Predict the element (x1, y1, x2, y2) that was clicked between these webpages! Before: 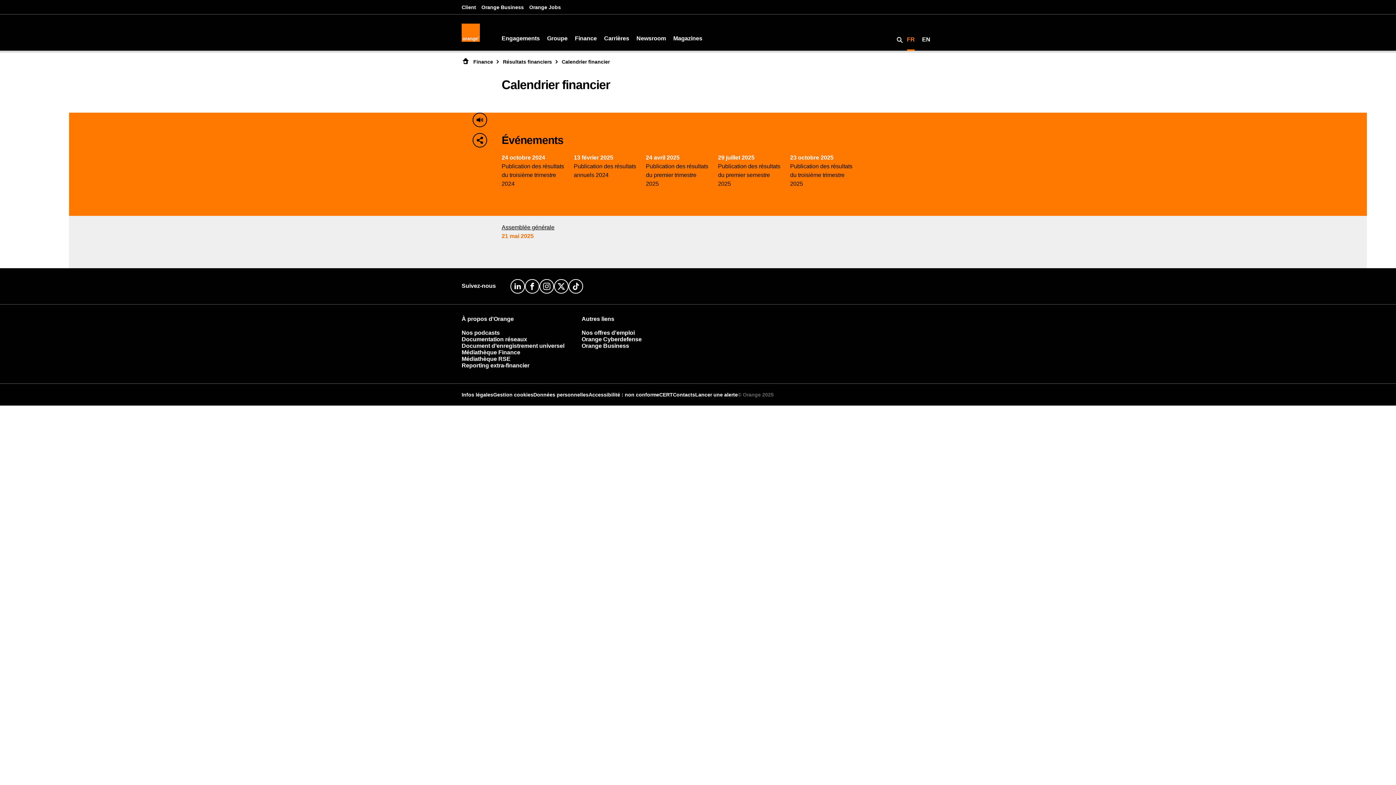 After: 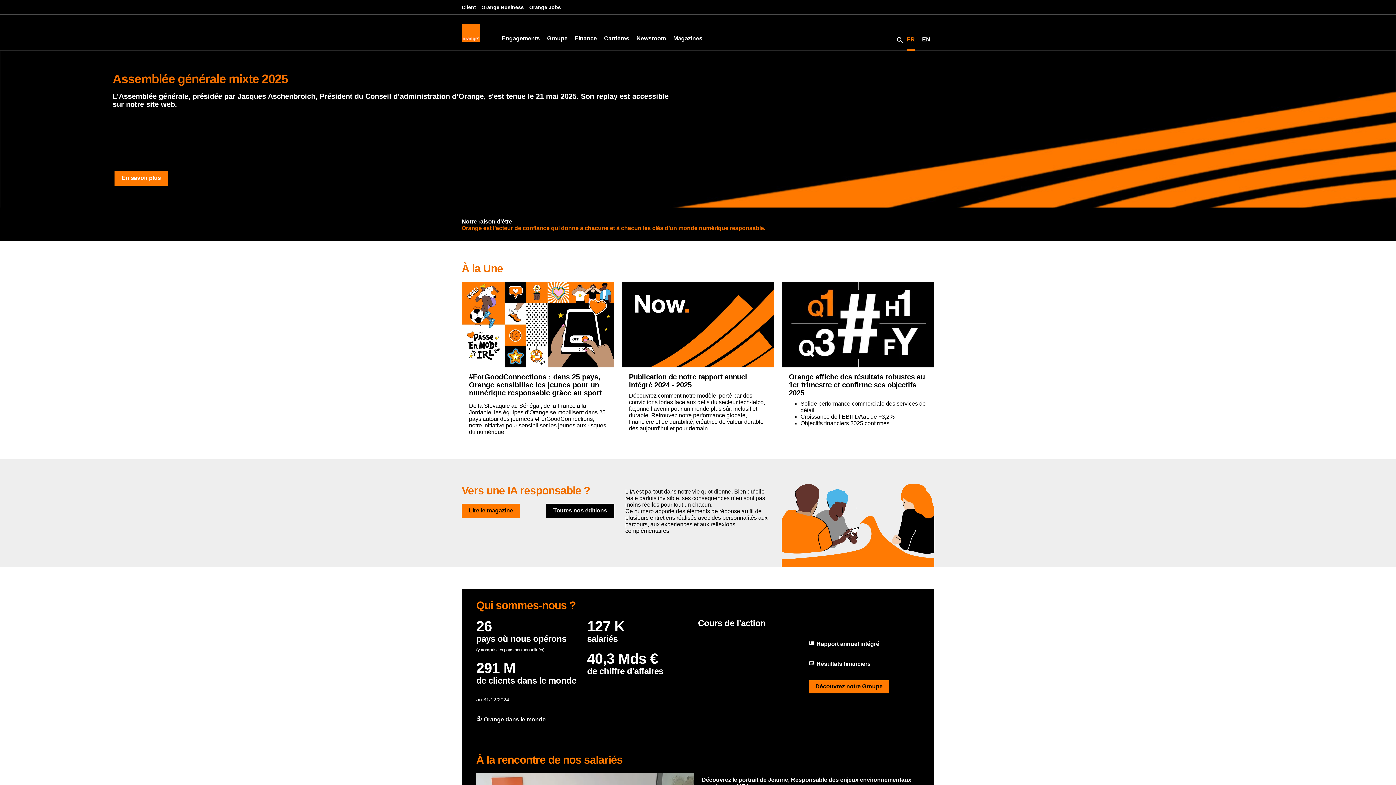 Action: bbox: (461, 60, 469, 66)